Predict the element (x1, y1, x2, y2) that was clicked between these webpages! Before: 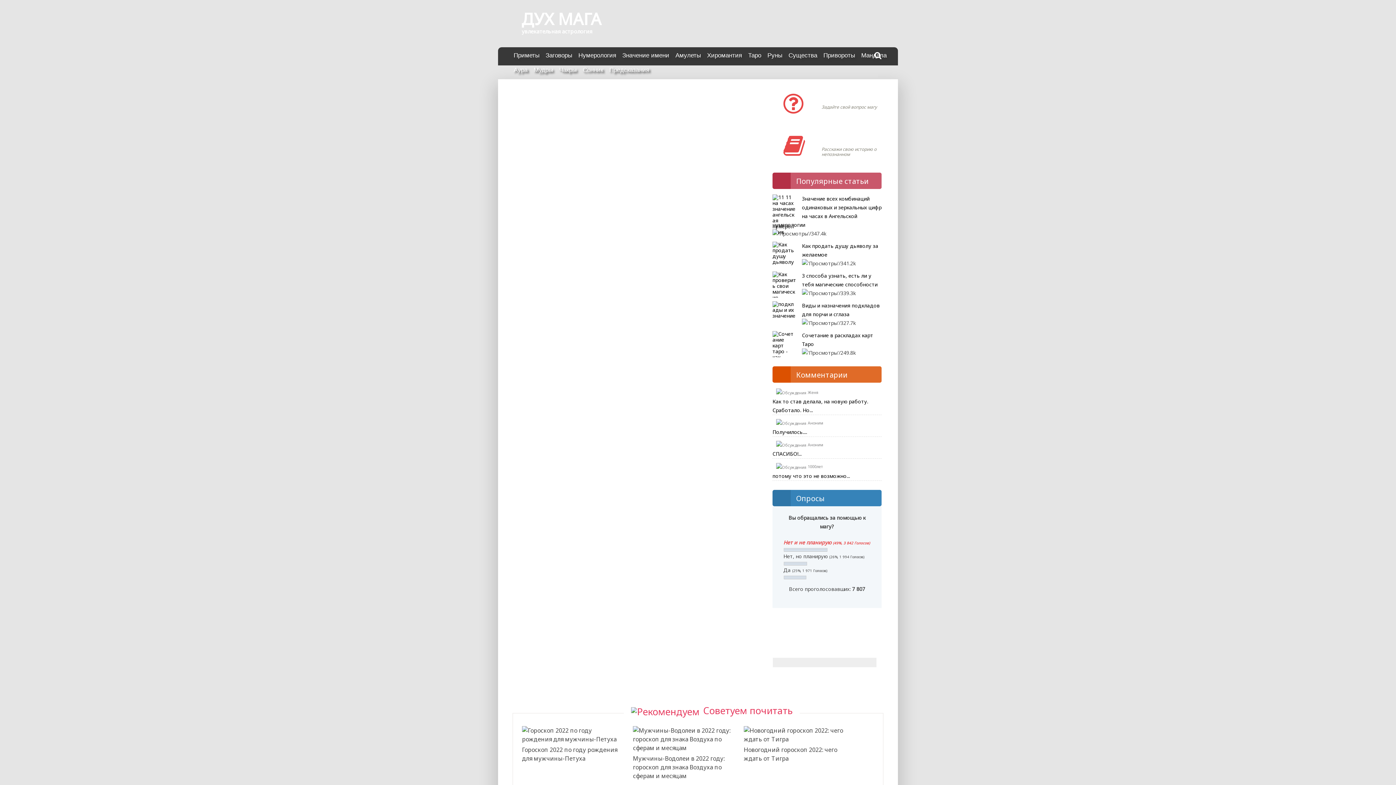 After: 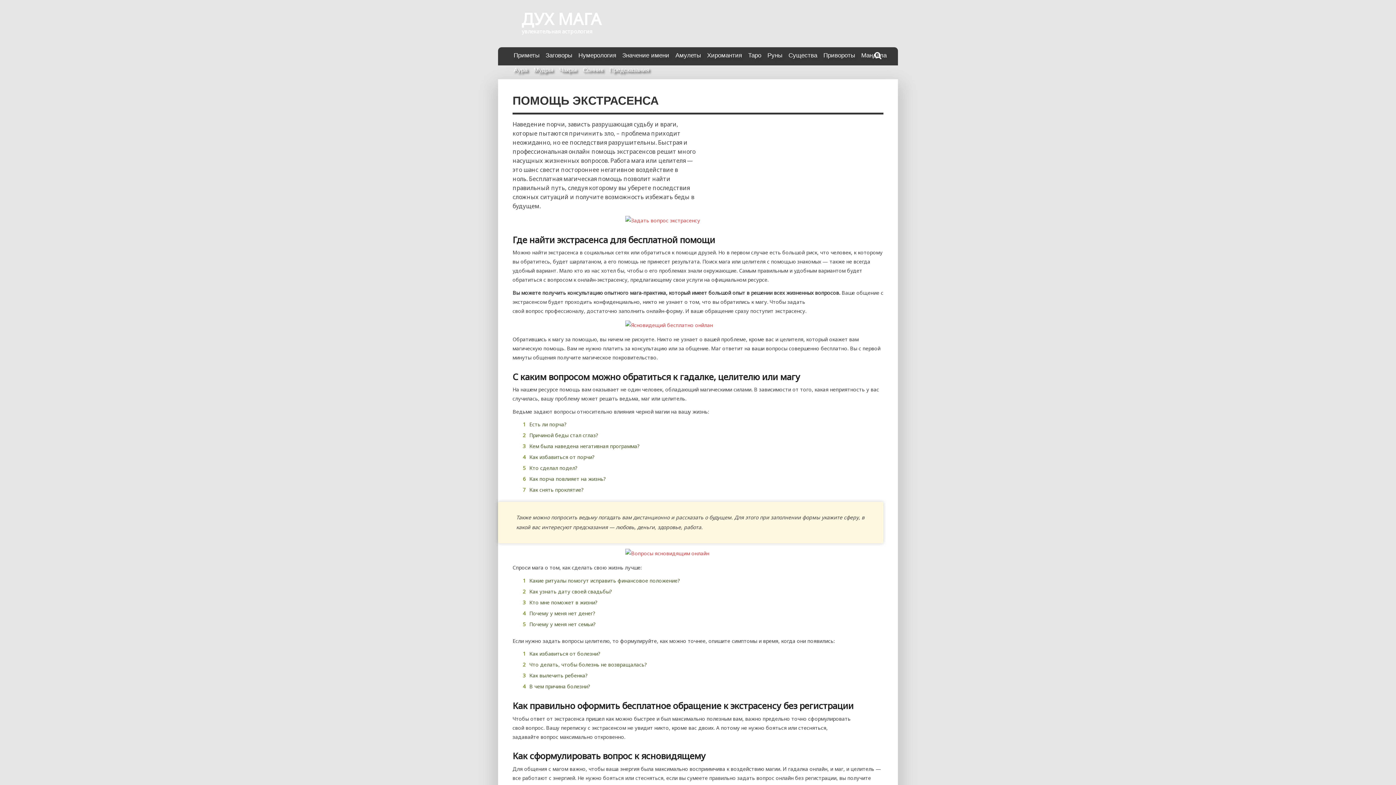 Action: label: Задать вопрос
Задайте свой вопрос магу bbox: (772, 88, 881, 119)